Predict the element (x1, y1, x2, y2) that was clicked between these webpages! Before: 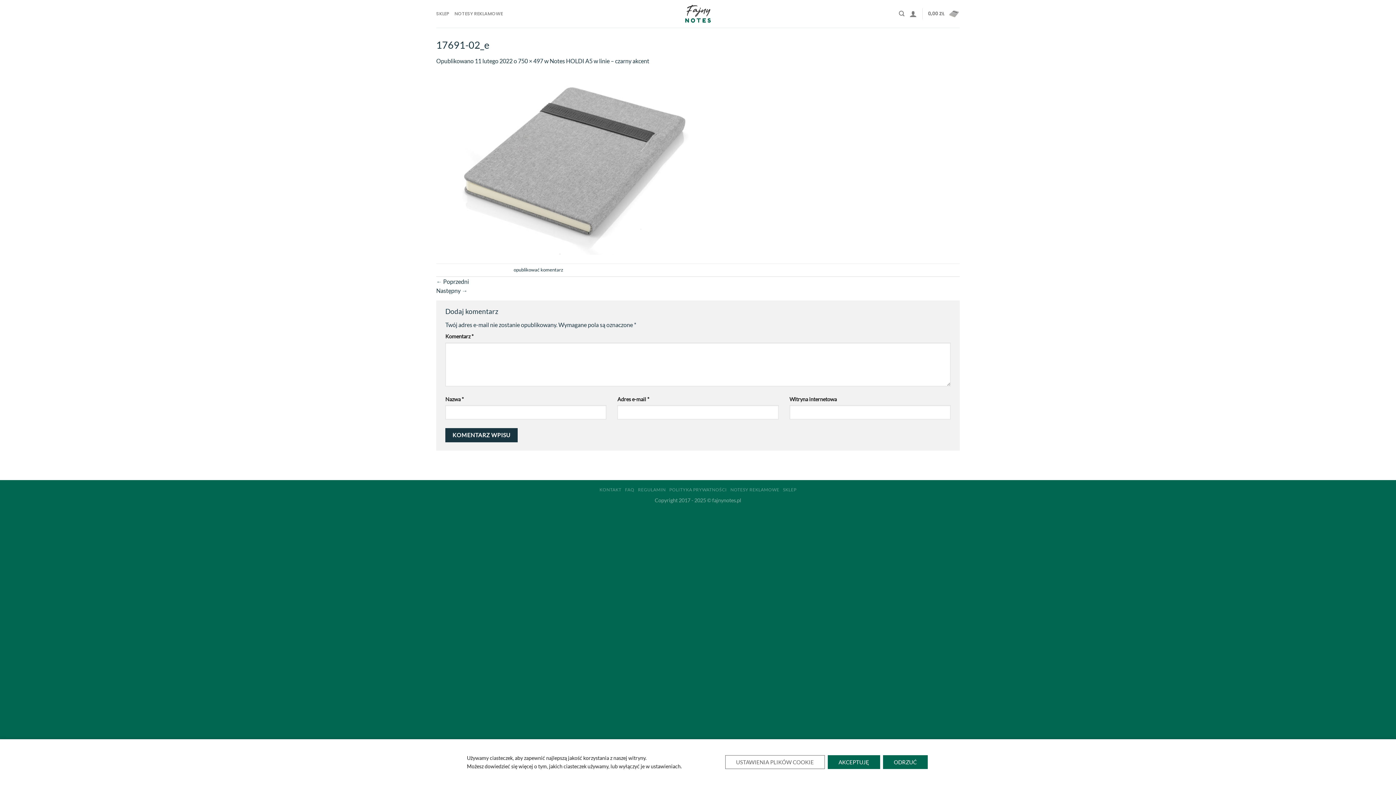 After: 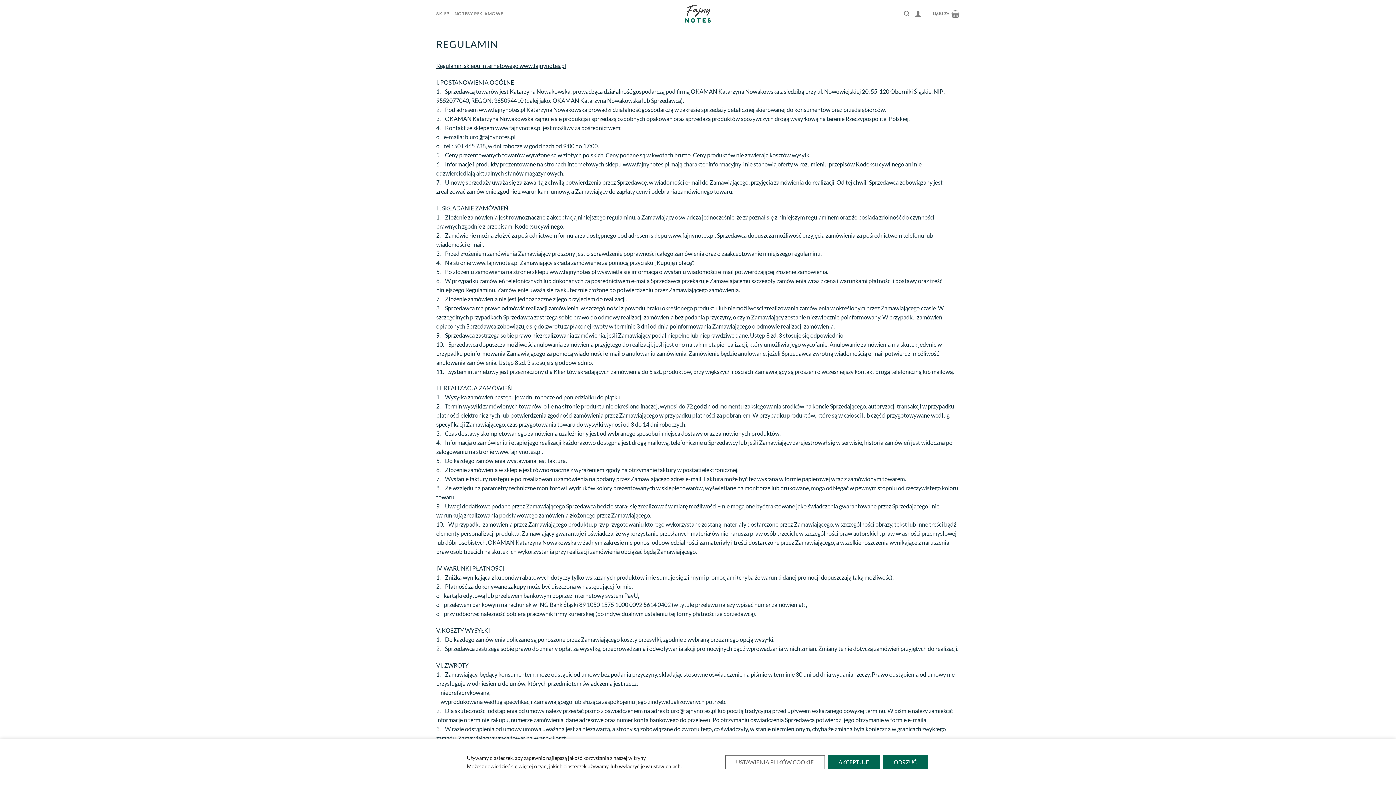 Action: bbox: (638, 487, 665, 492) label: REGULAMIN